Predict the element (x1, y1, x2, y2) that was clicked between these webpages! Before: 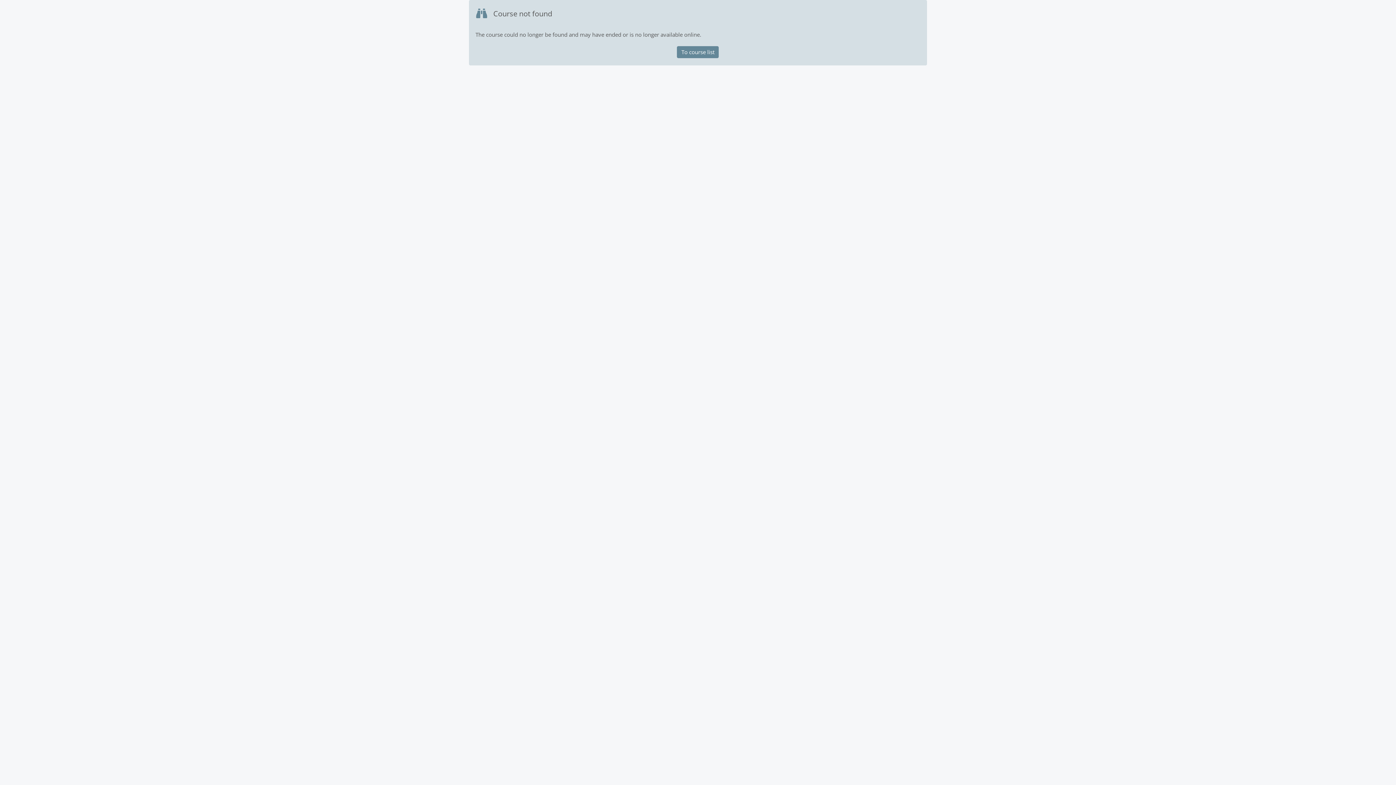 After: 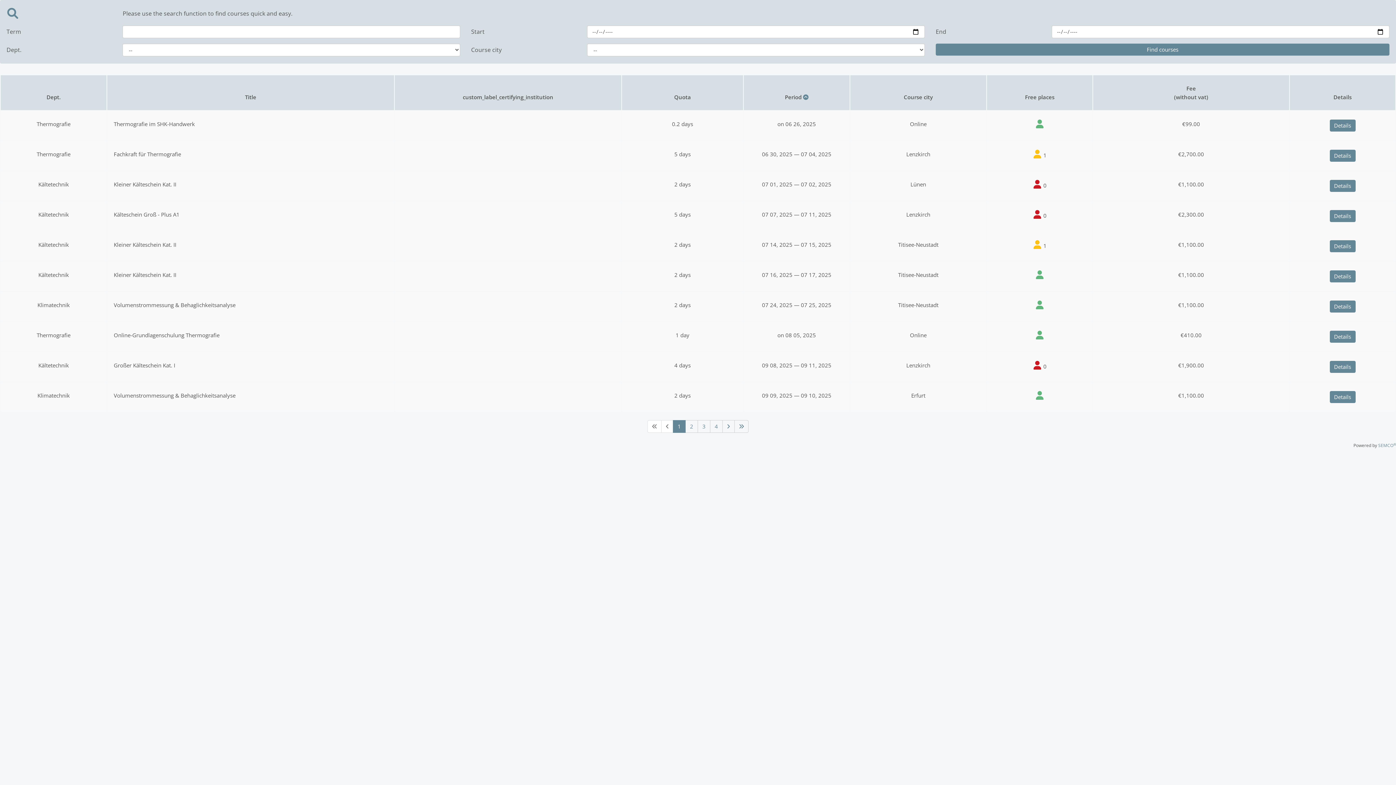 Action: bbox: (677, 46, 719, 58) label: To course list